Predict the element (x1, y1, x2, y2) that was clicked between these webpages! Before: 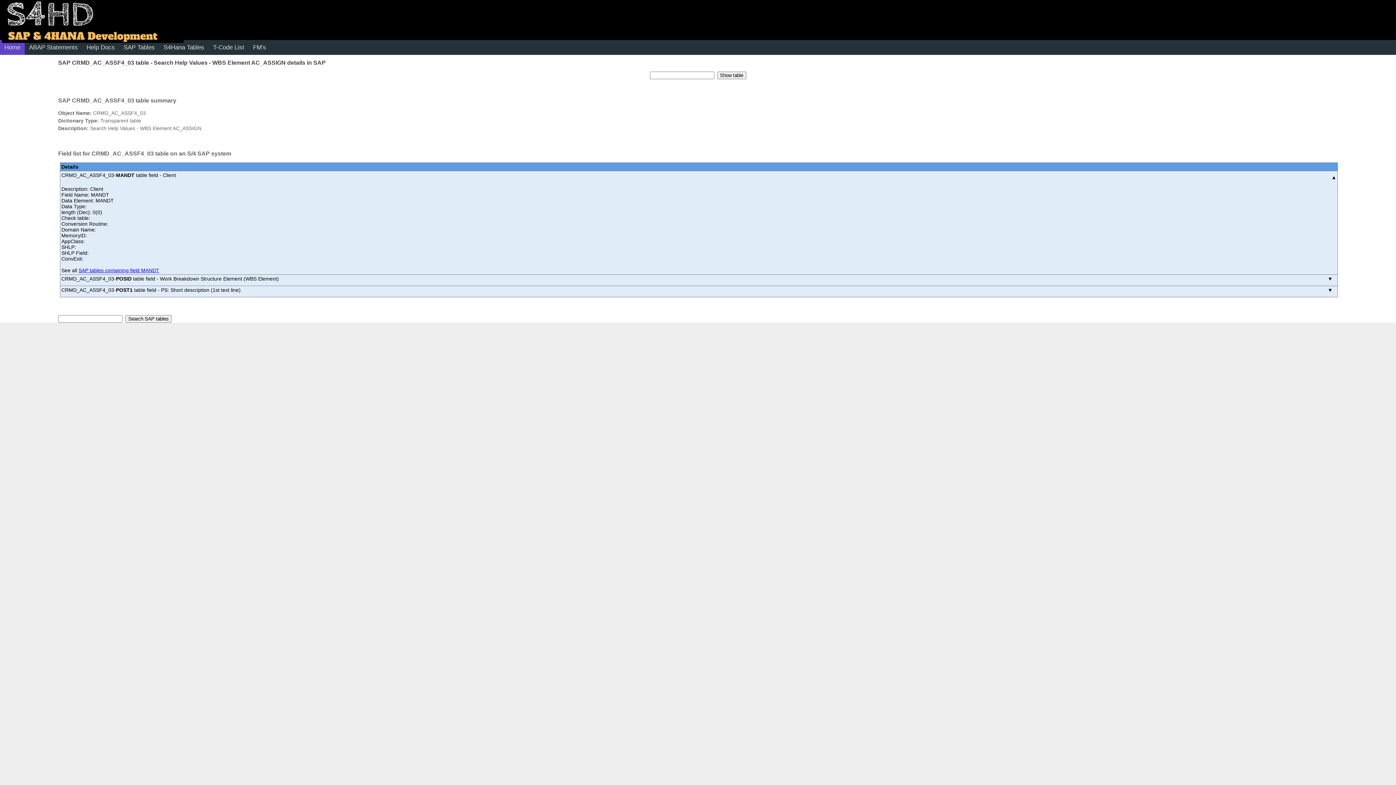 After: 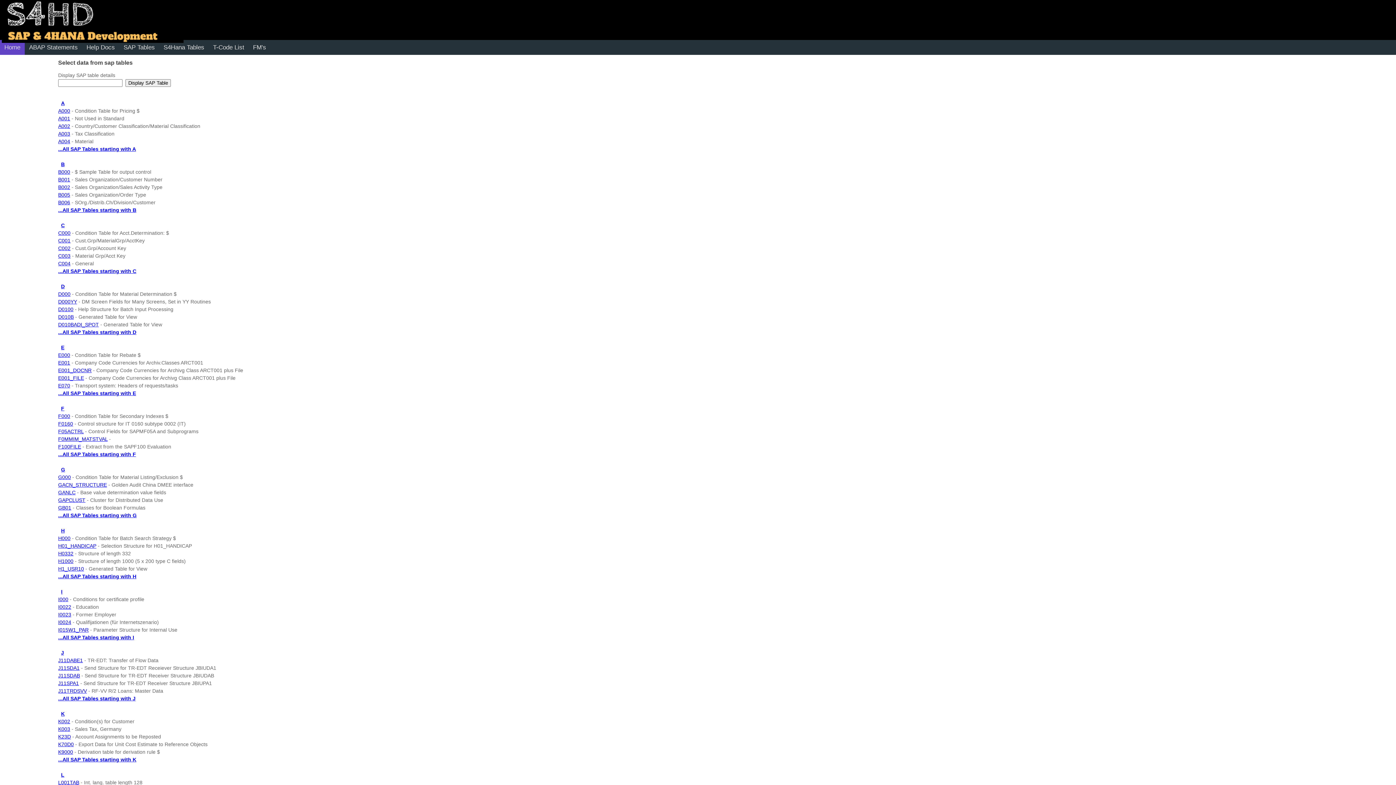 Action: bbox: (119, 40, 159, 54) label: SAP Tables